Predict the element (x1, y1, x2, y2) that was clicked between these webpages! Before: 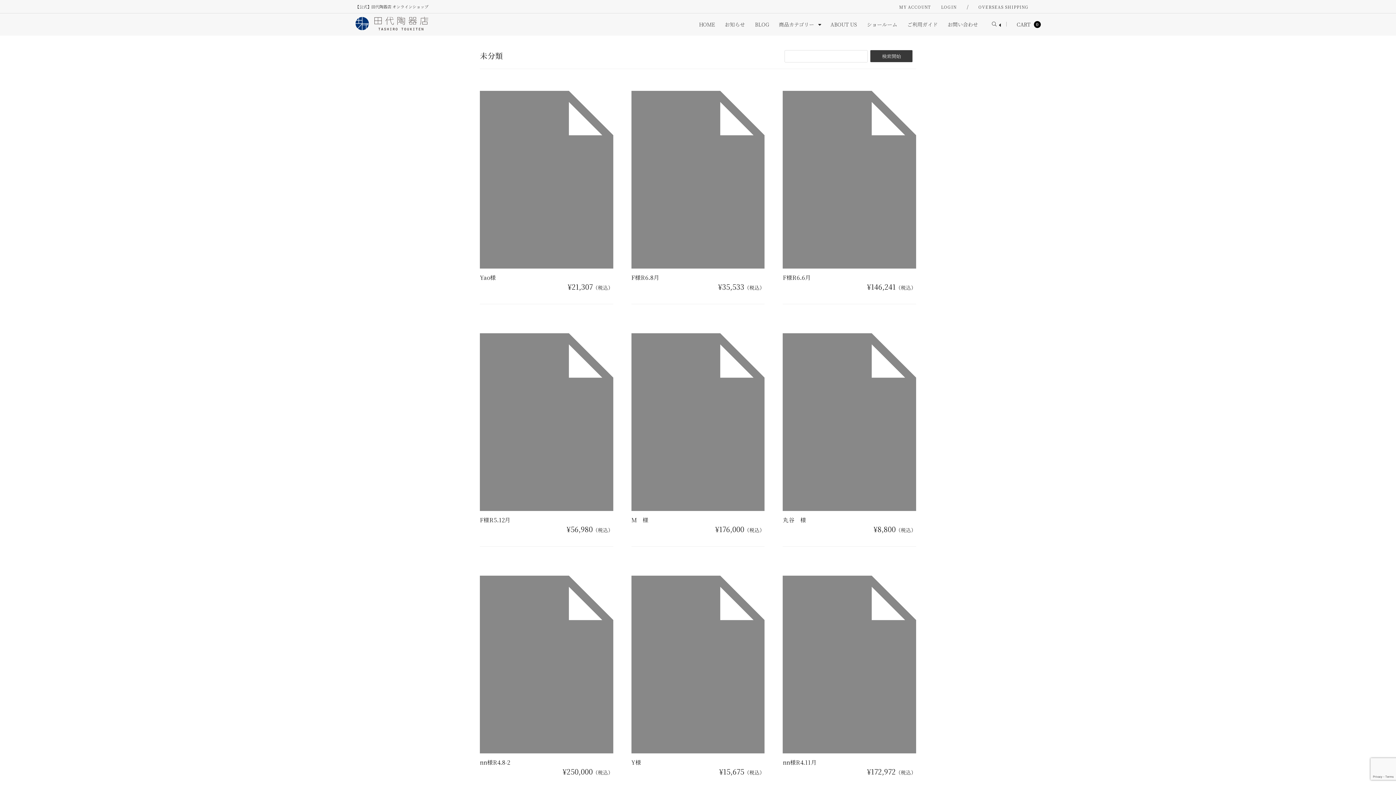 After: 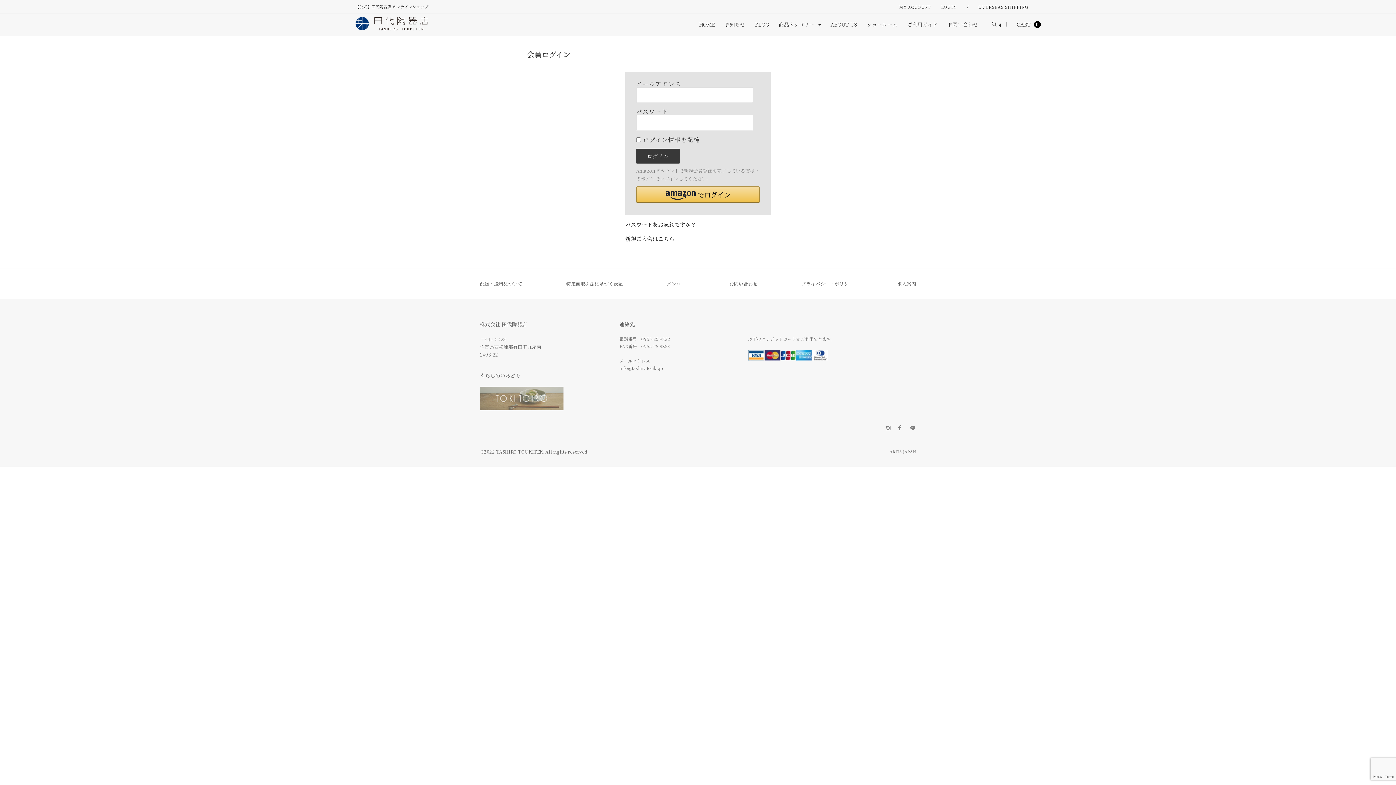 Action: label: LOGIN bbox: (941, 3, 956, 10)